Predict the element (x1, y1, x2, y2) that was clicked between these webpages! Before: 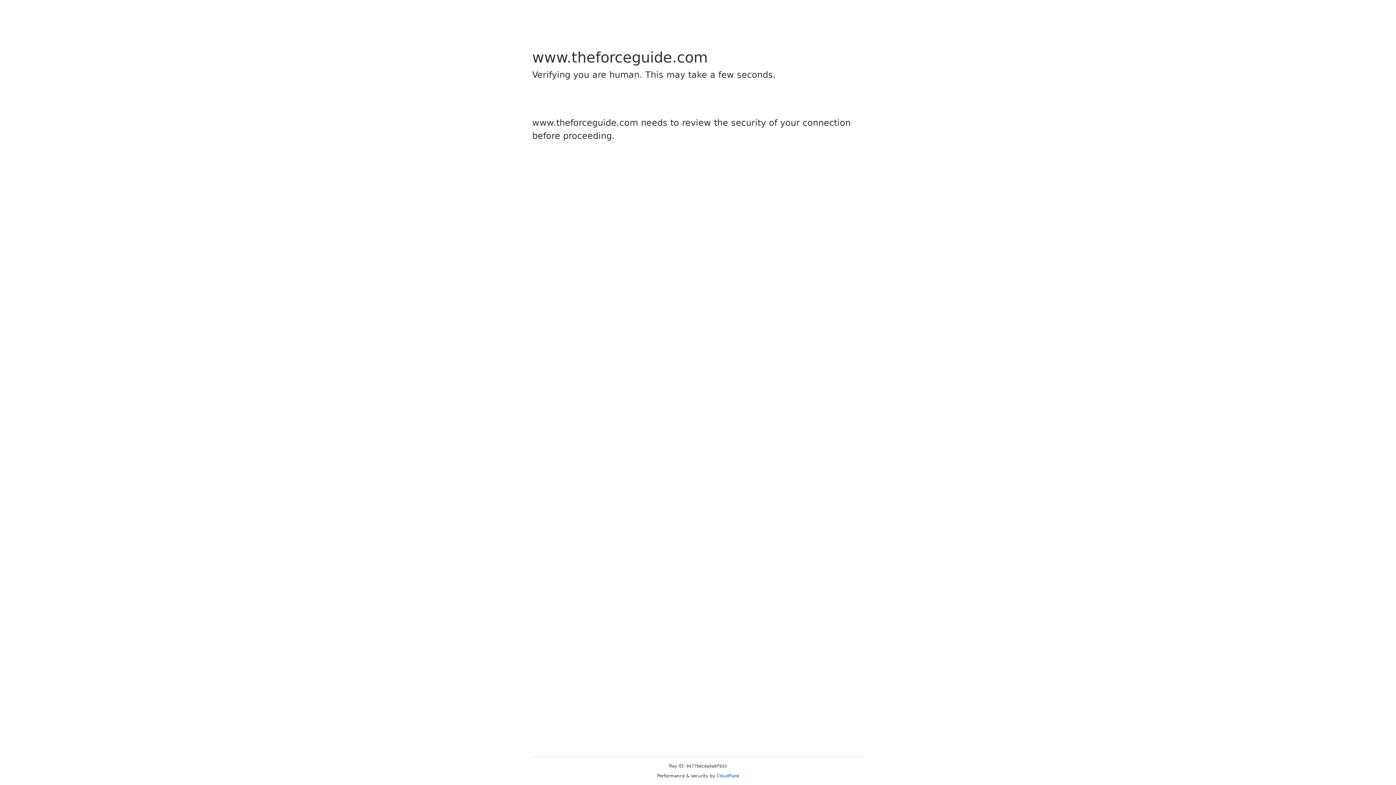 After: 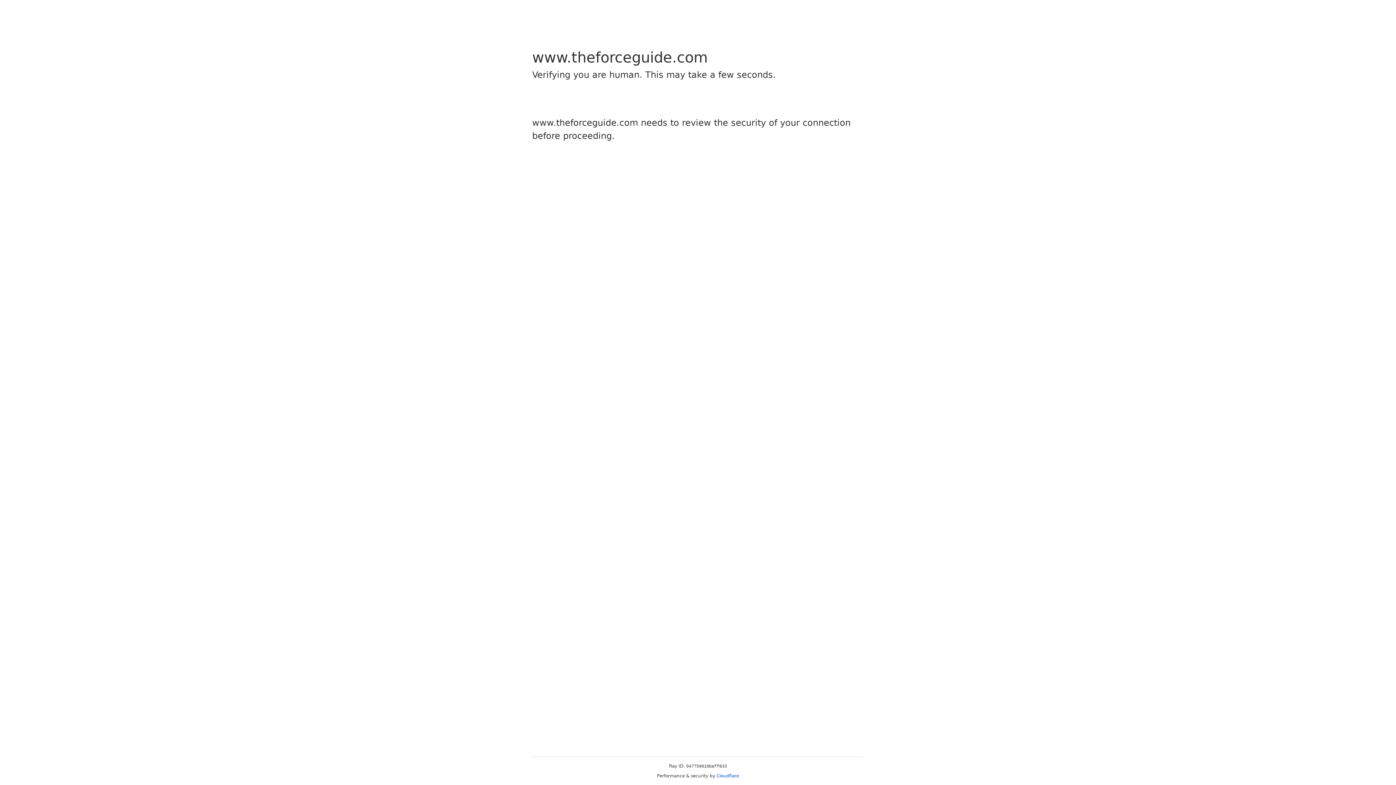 Action: label: Cloudflare bbox: (716, 773, 739, 778)